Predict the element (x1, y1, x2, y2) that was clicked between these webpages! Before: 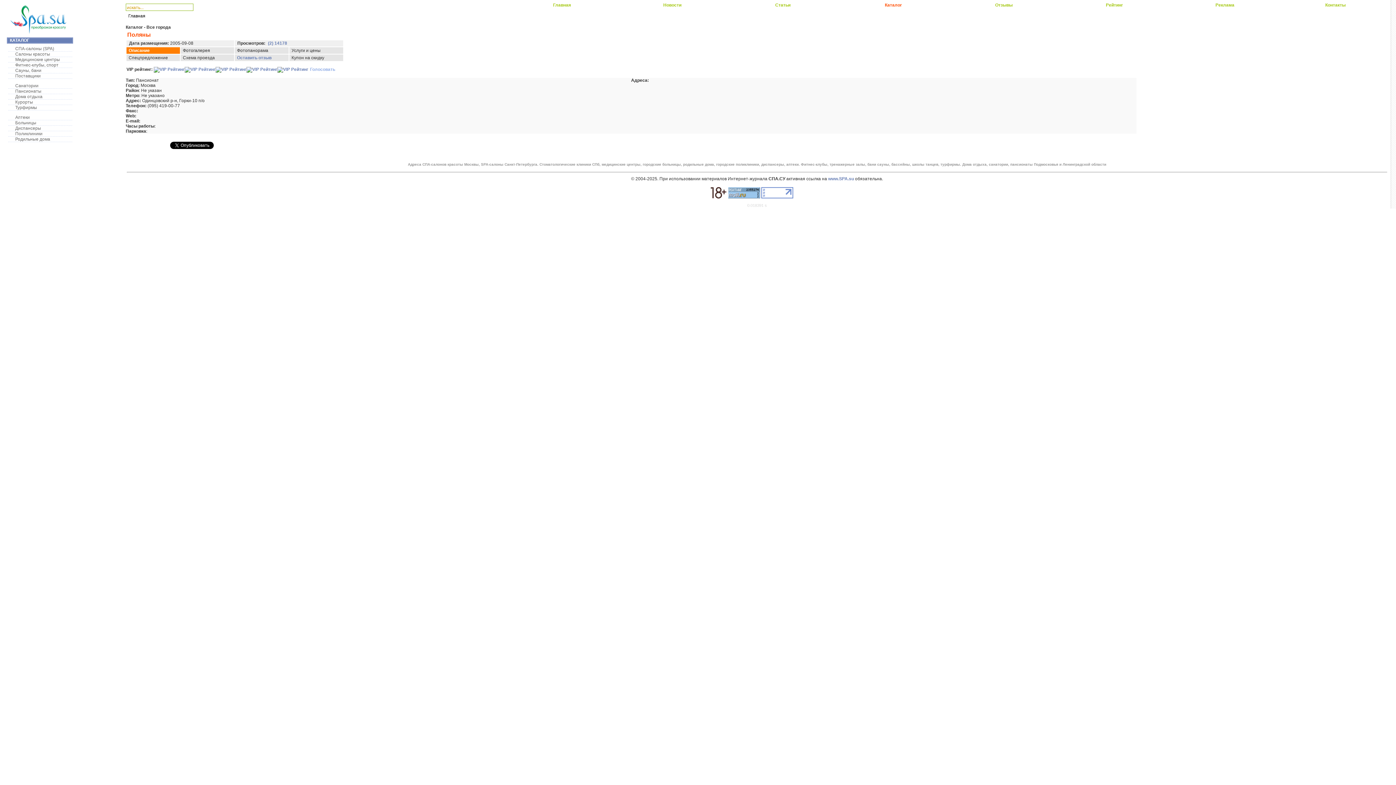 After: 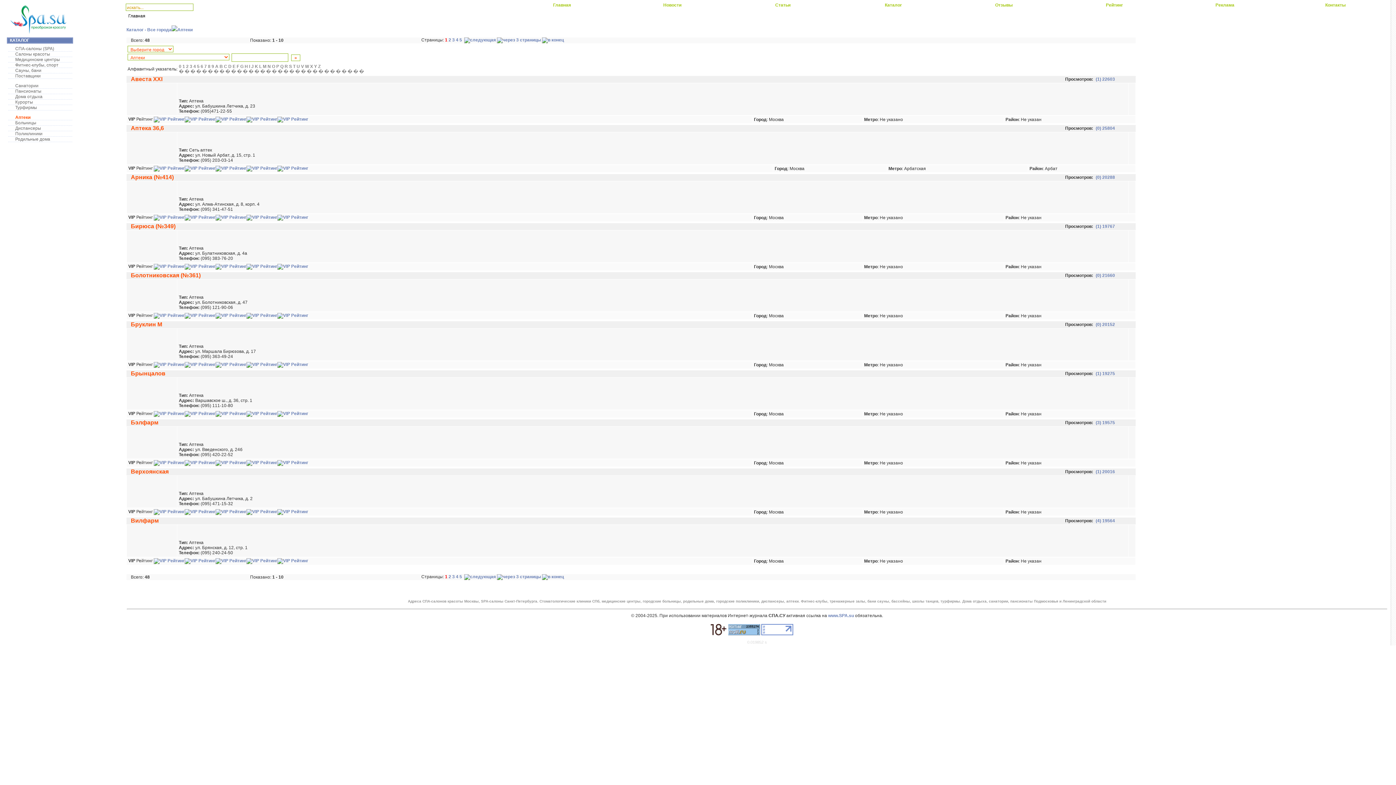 Action: bbox: (8, 114, 72, 120) label: Аптеки